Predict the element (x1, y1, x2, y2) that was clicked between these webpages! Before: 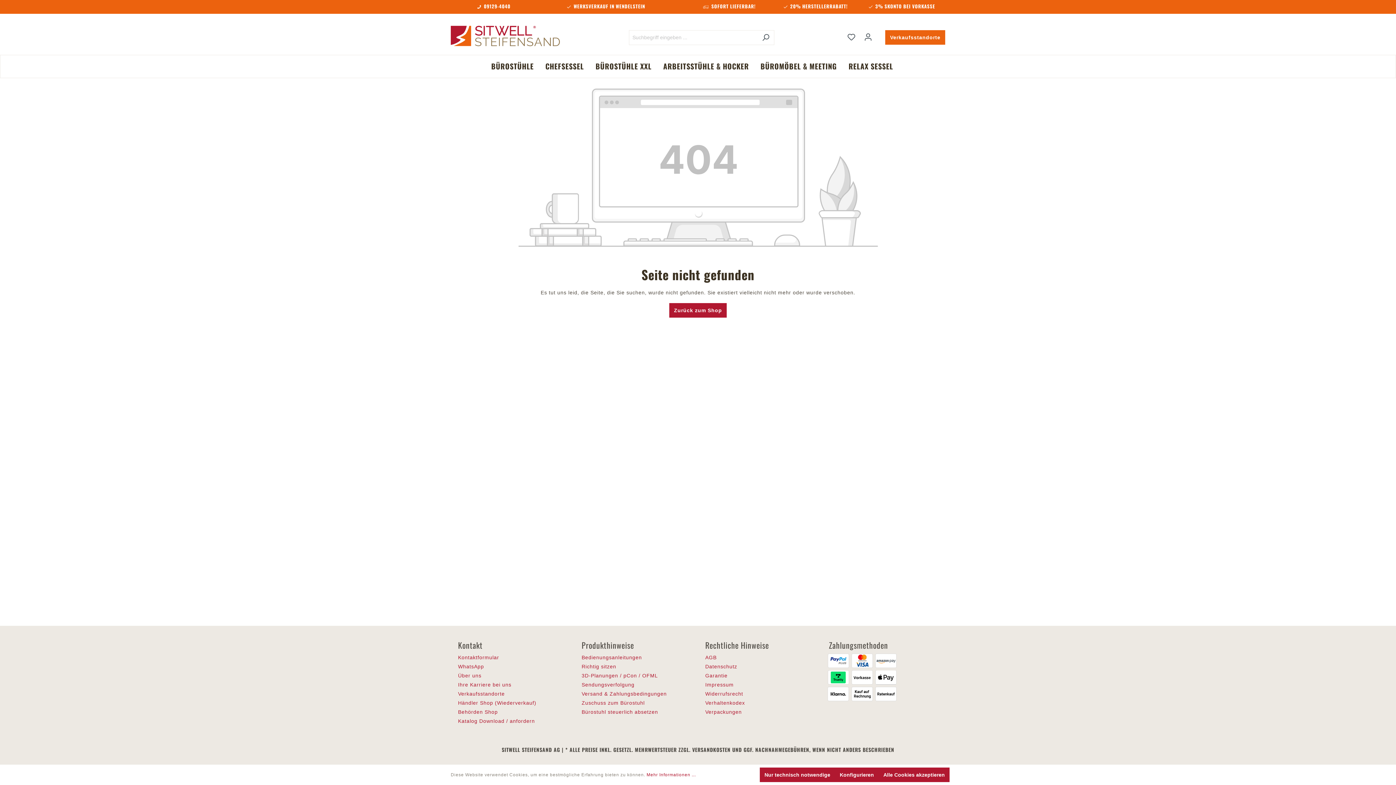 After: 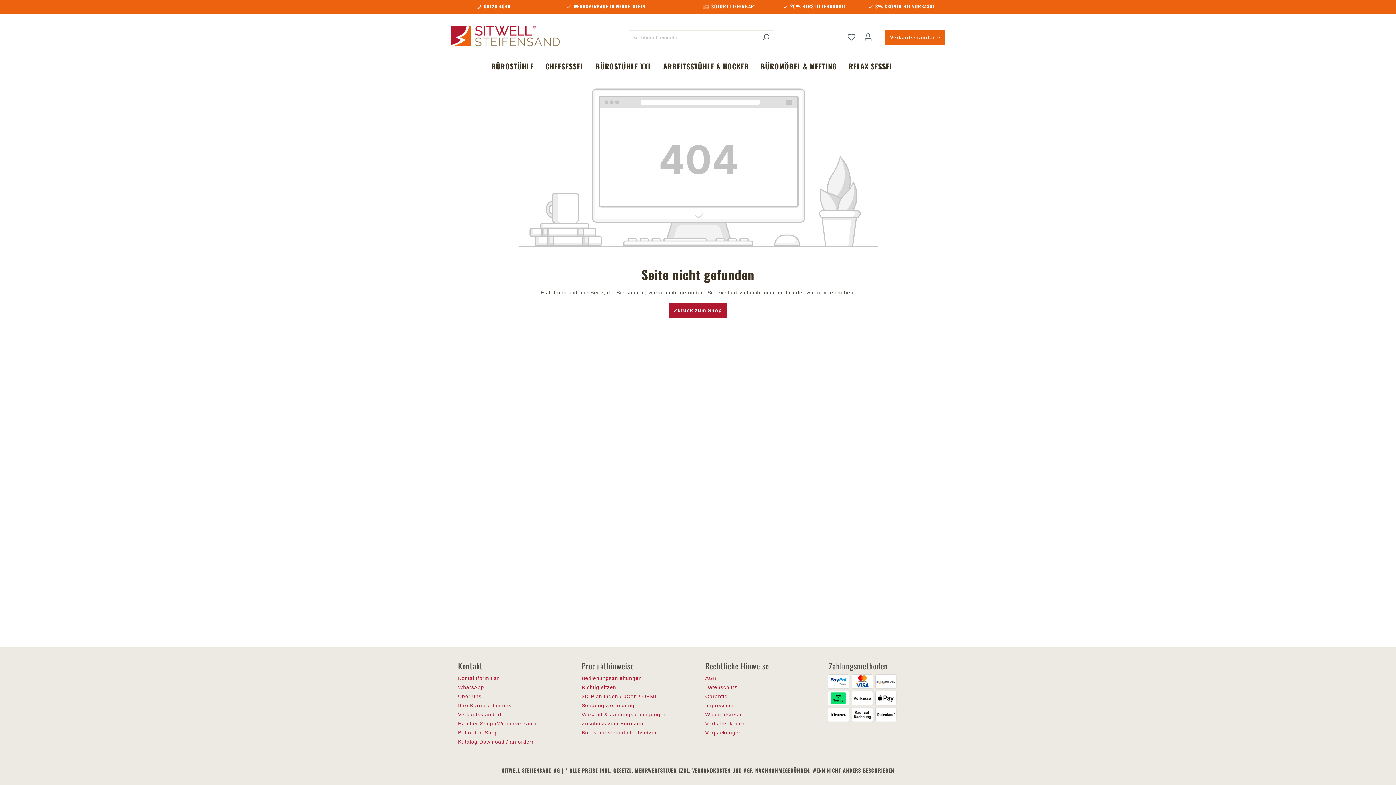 Action: bbox: (760, 768, 835, 782) label: Nur technisch notwendige